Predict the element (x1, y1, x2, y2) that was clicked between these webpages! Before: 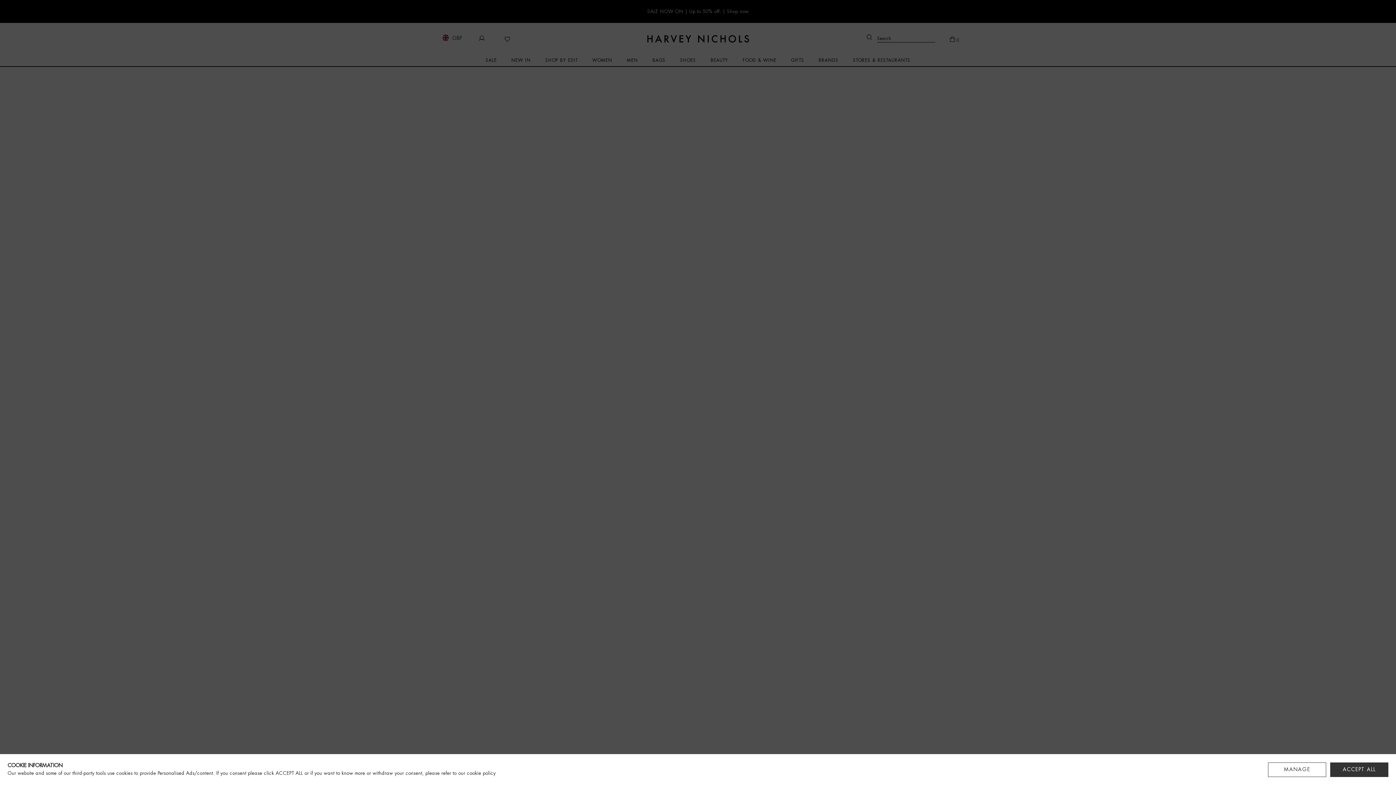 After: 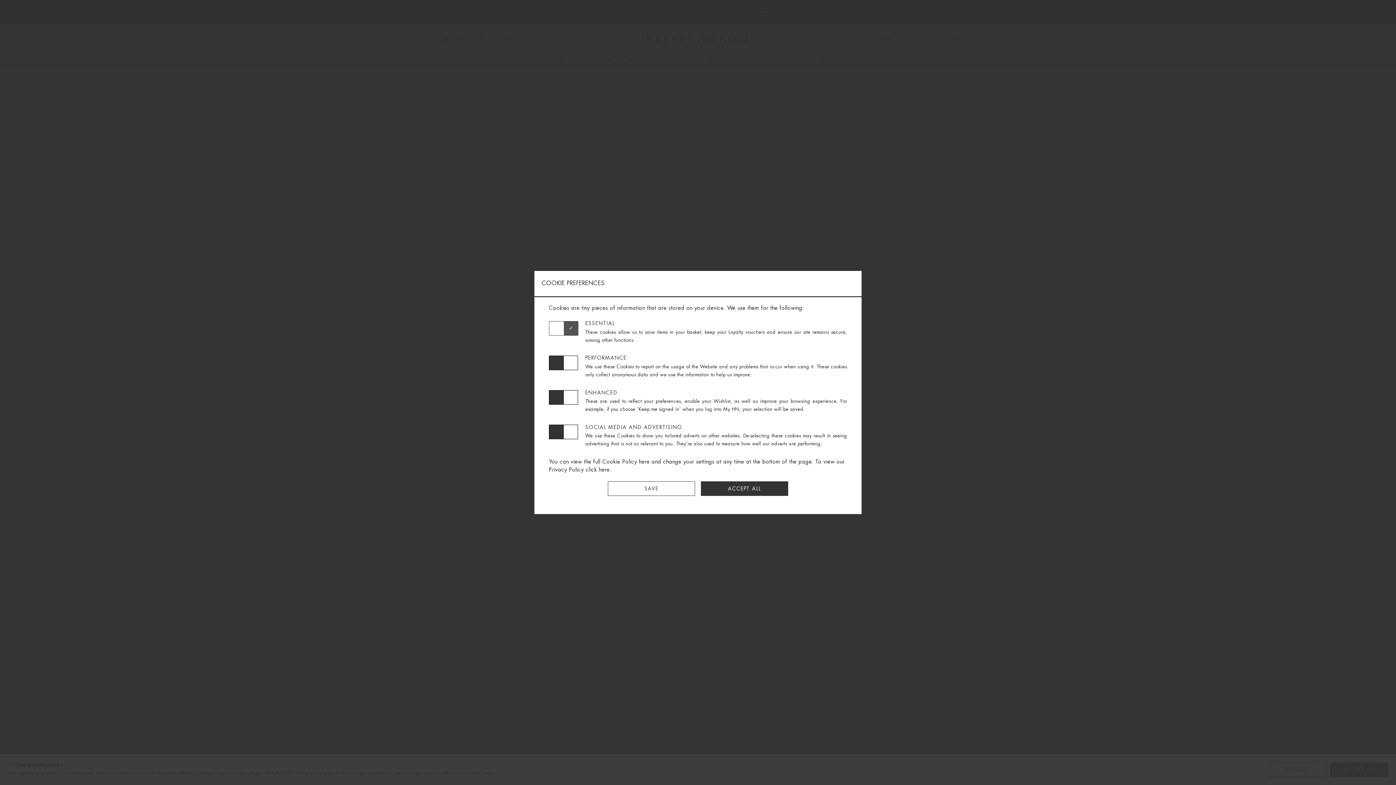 Action: bbox: (1268, 762, 1326, 777) label: MANAGE